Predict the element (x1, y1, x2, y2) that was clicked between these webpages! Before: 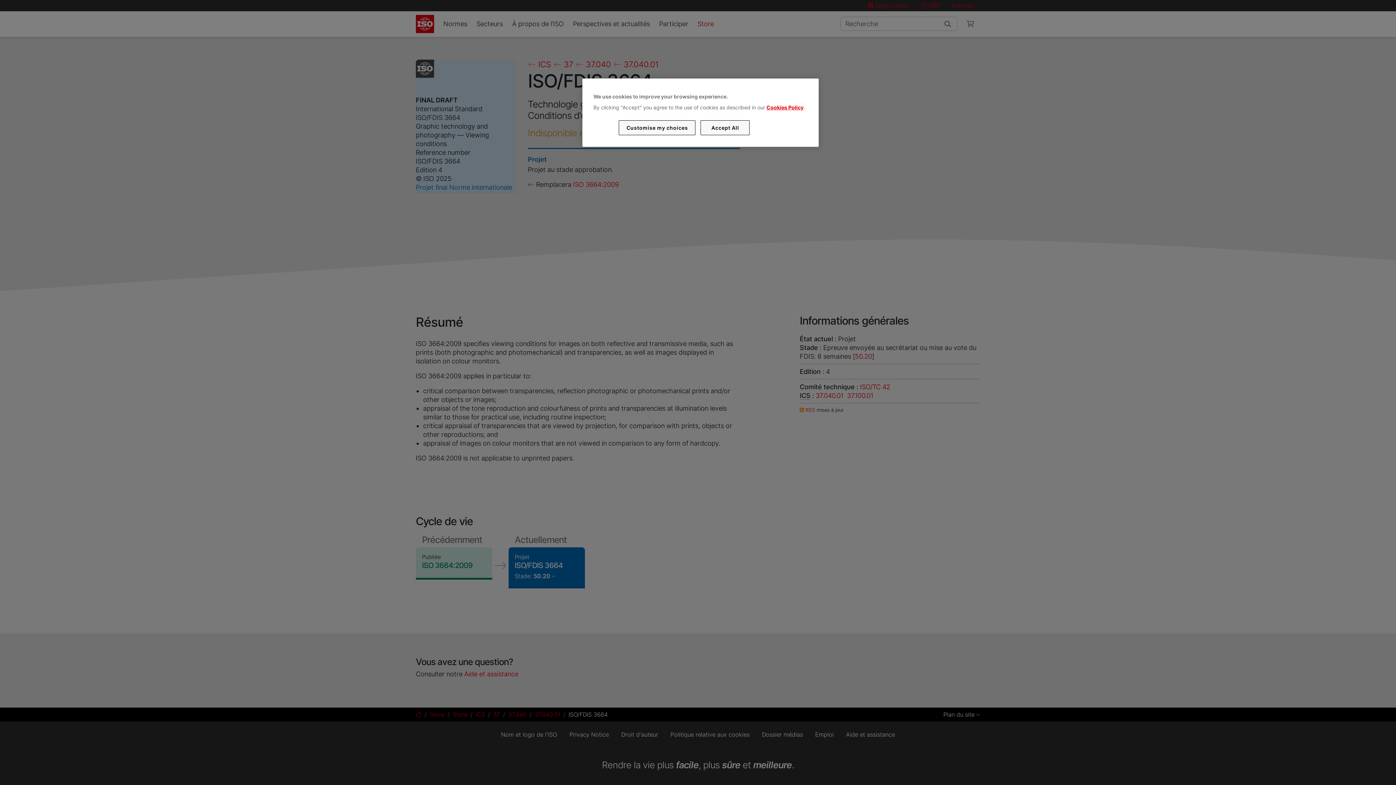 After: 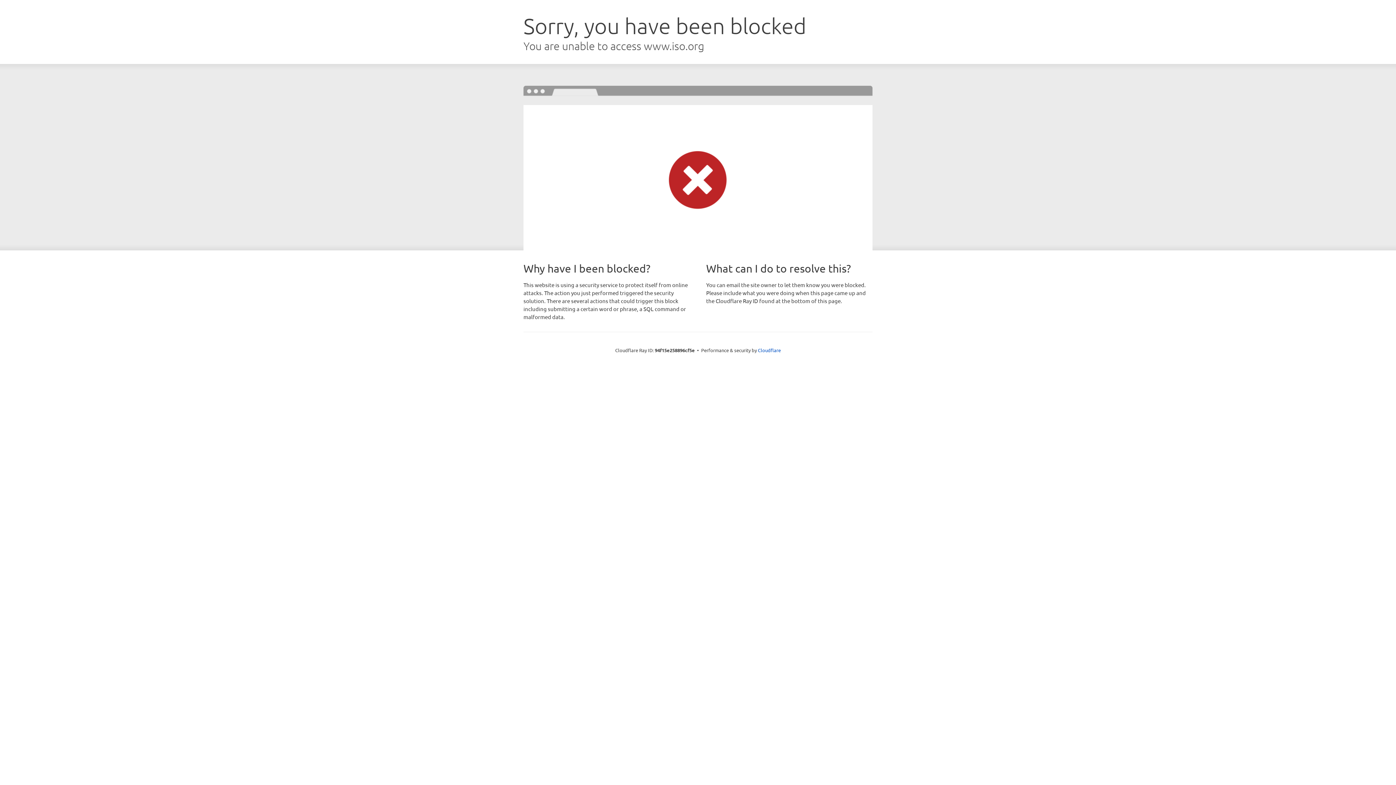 Action: bbox: (766, 104, 803, 110) label: Cookies Policy